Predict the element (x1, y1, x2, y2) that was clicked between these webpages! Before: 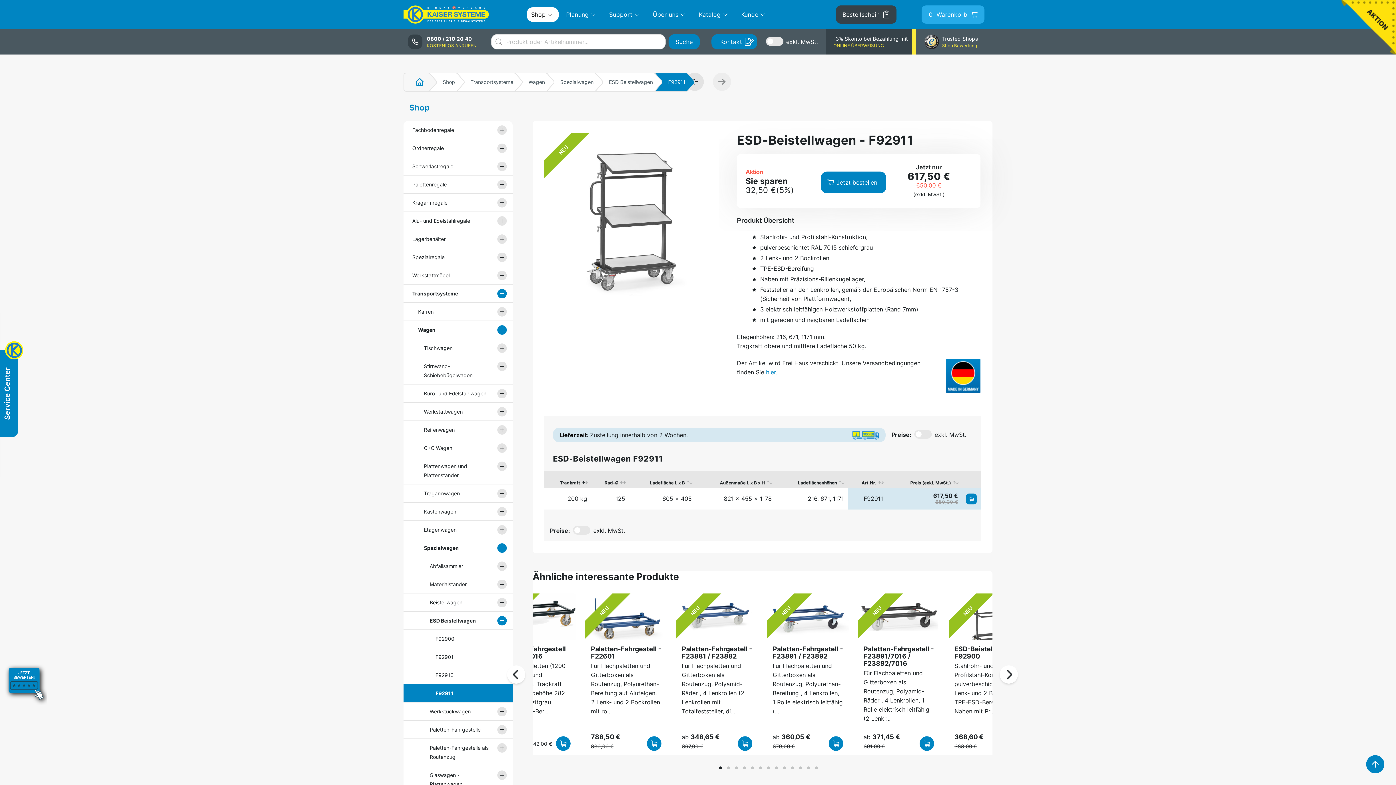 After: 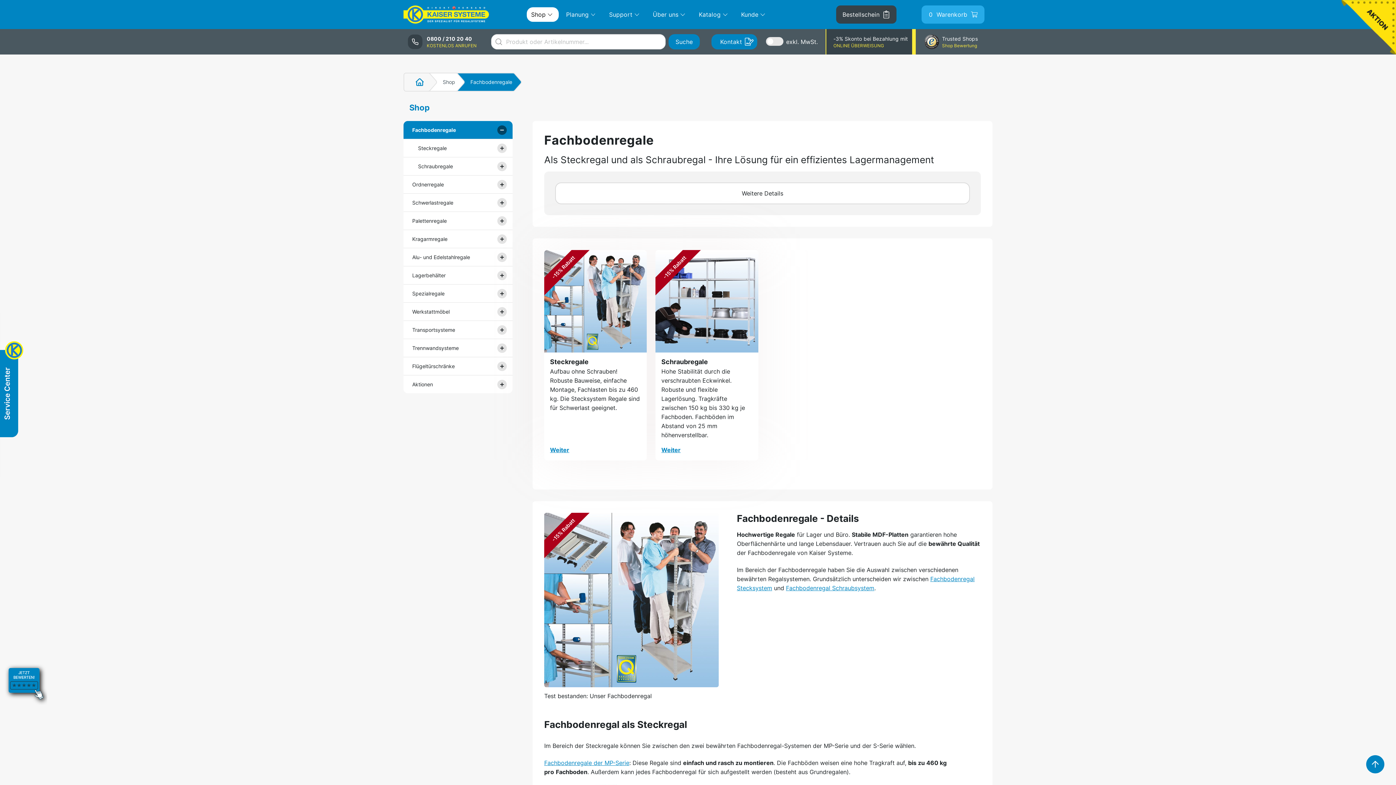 Action: bbox: (403, 121, 454, 138) label: Fachbodenregale